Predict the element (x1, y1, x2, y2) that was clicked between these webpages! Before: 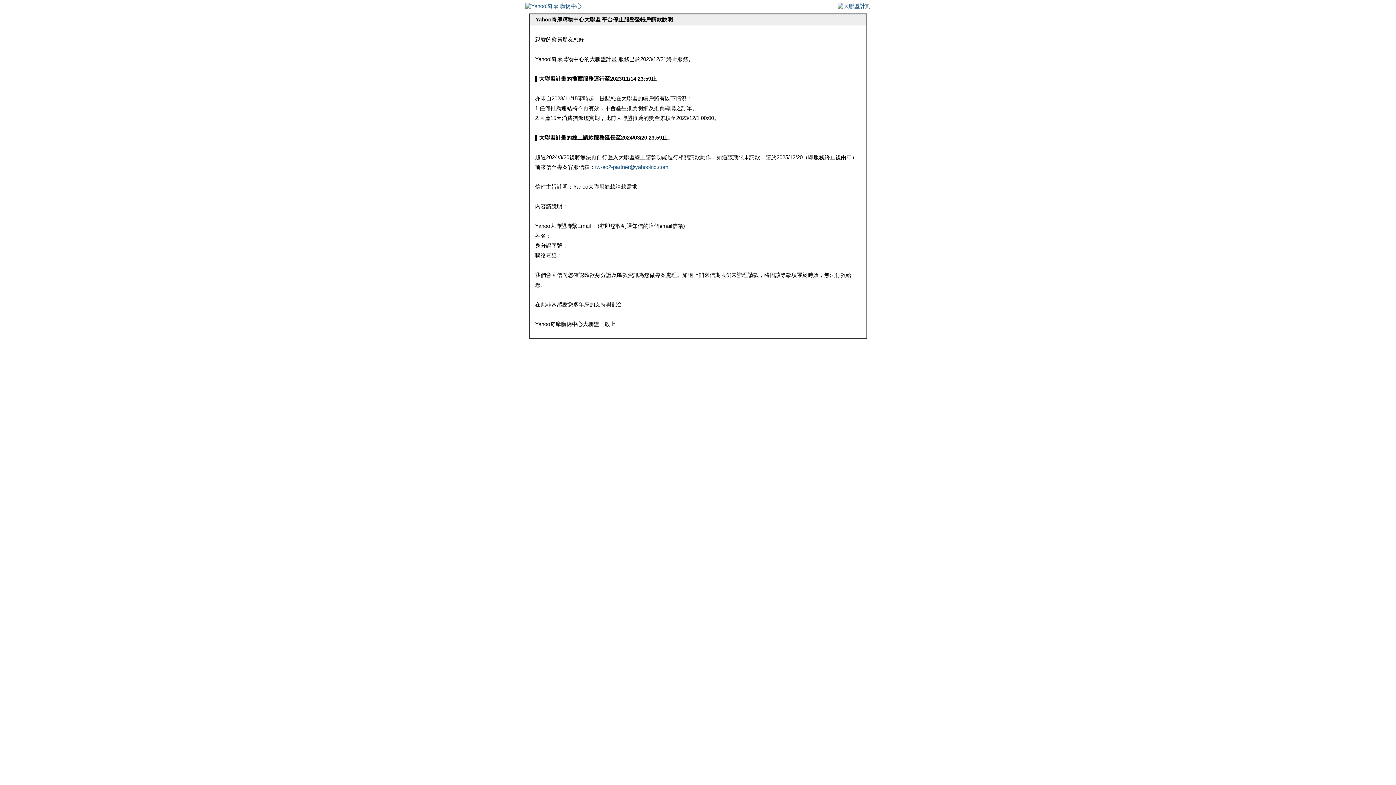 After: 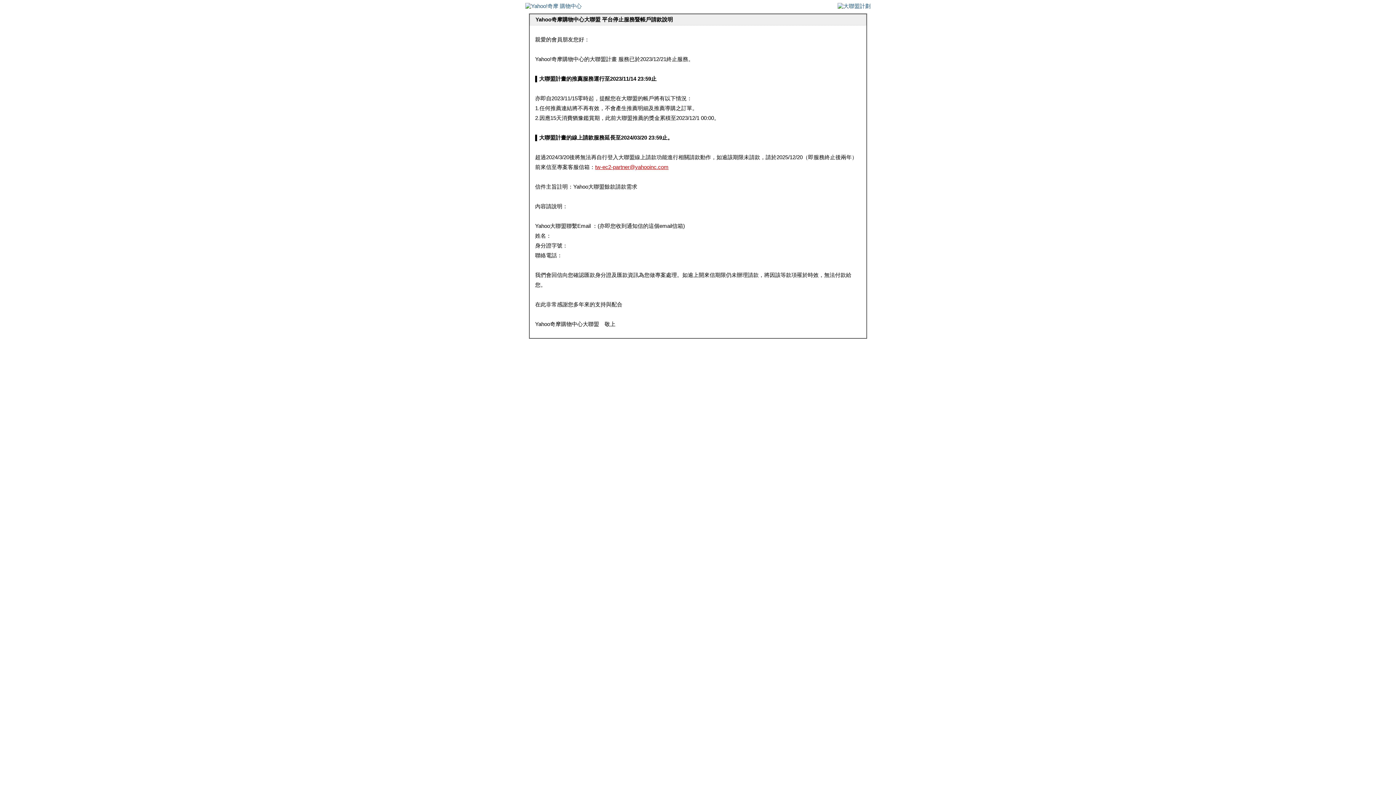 Action: bbox: (595, 164, 668, 170) label: tw-ec2-partner@yahooinc.com